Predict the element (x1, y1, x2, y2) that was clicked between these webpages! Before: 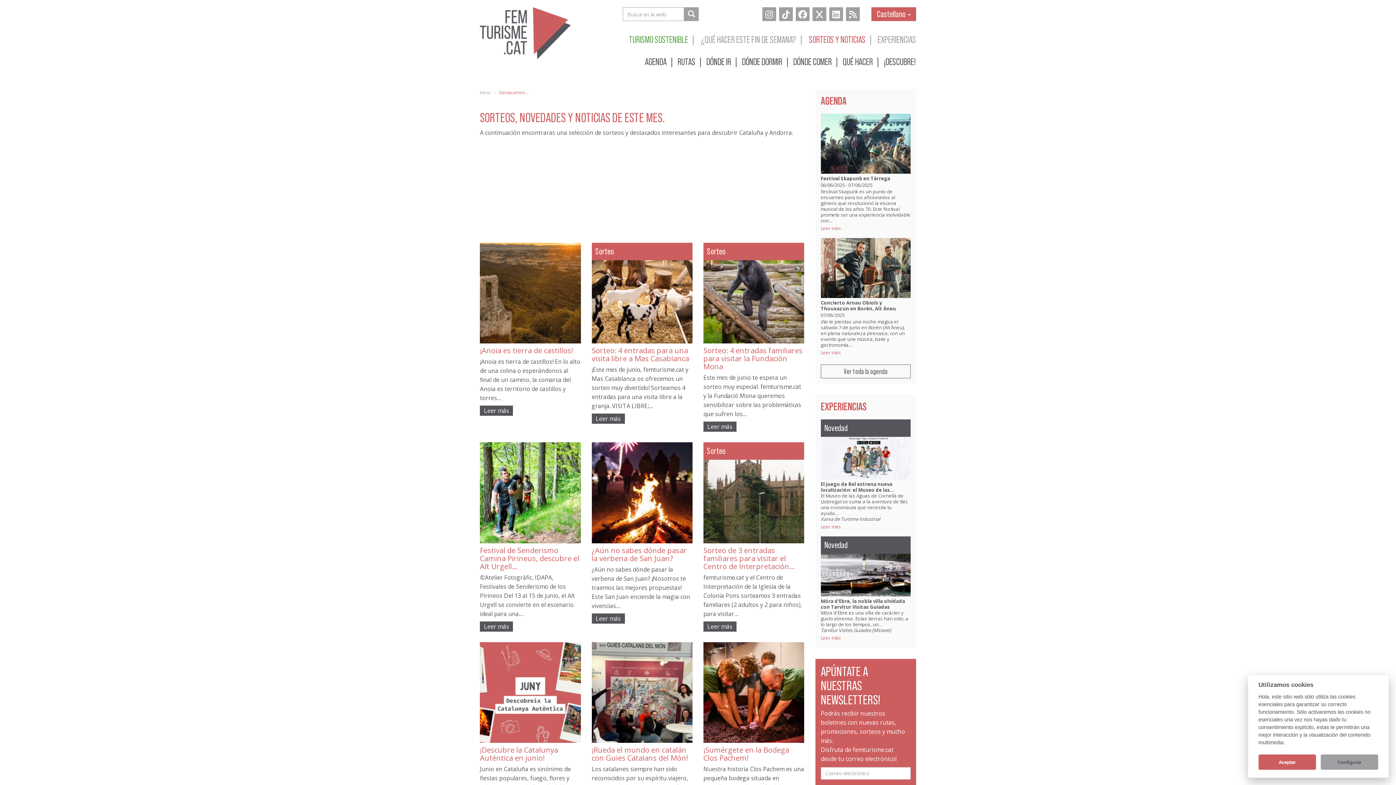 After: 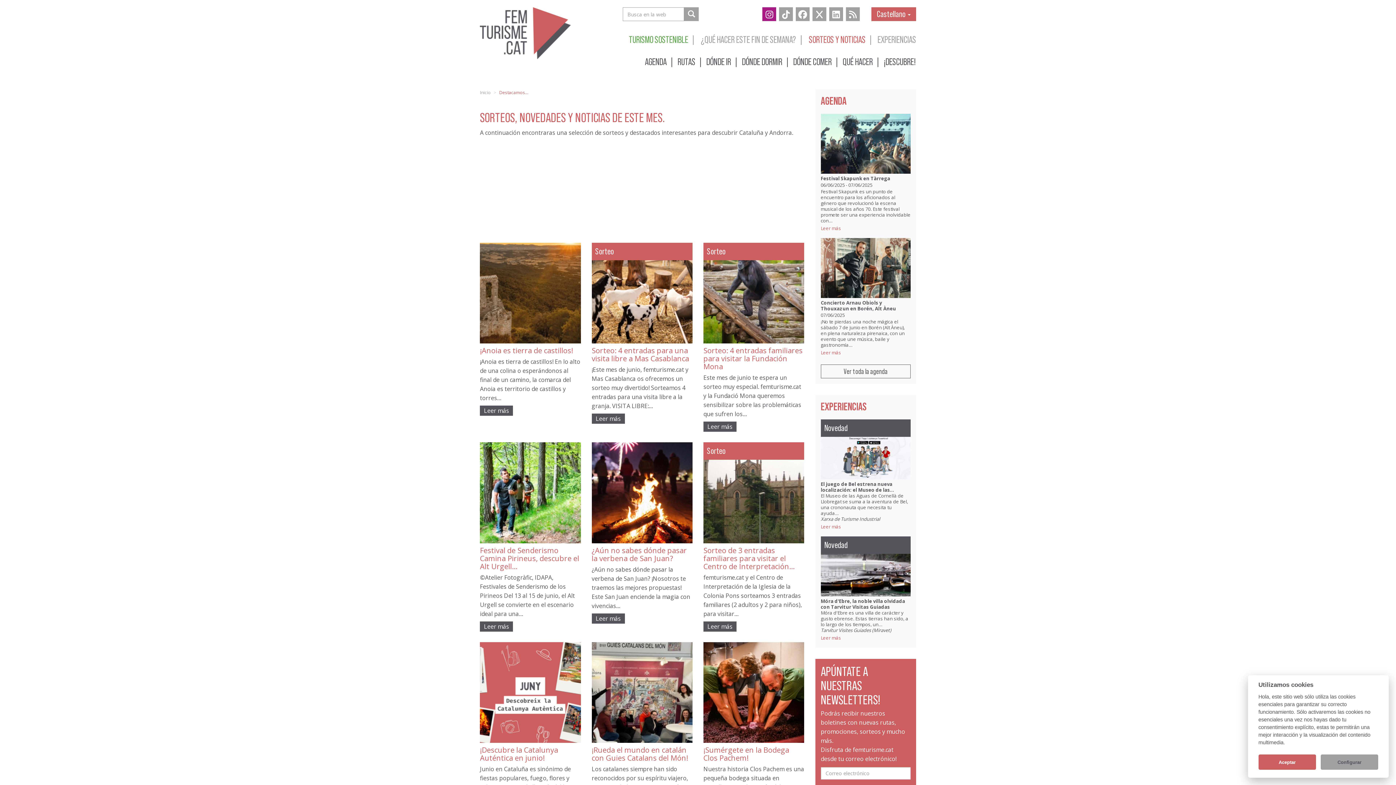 Action: bbox: (762, 7, 776, 21)